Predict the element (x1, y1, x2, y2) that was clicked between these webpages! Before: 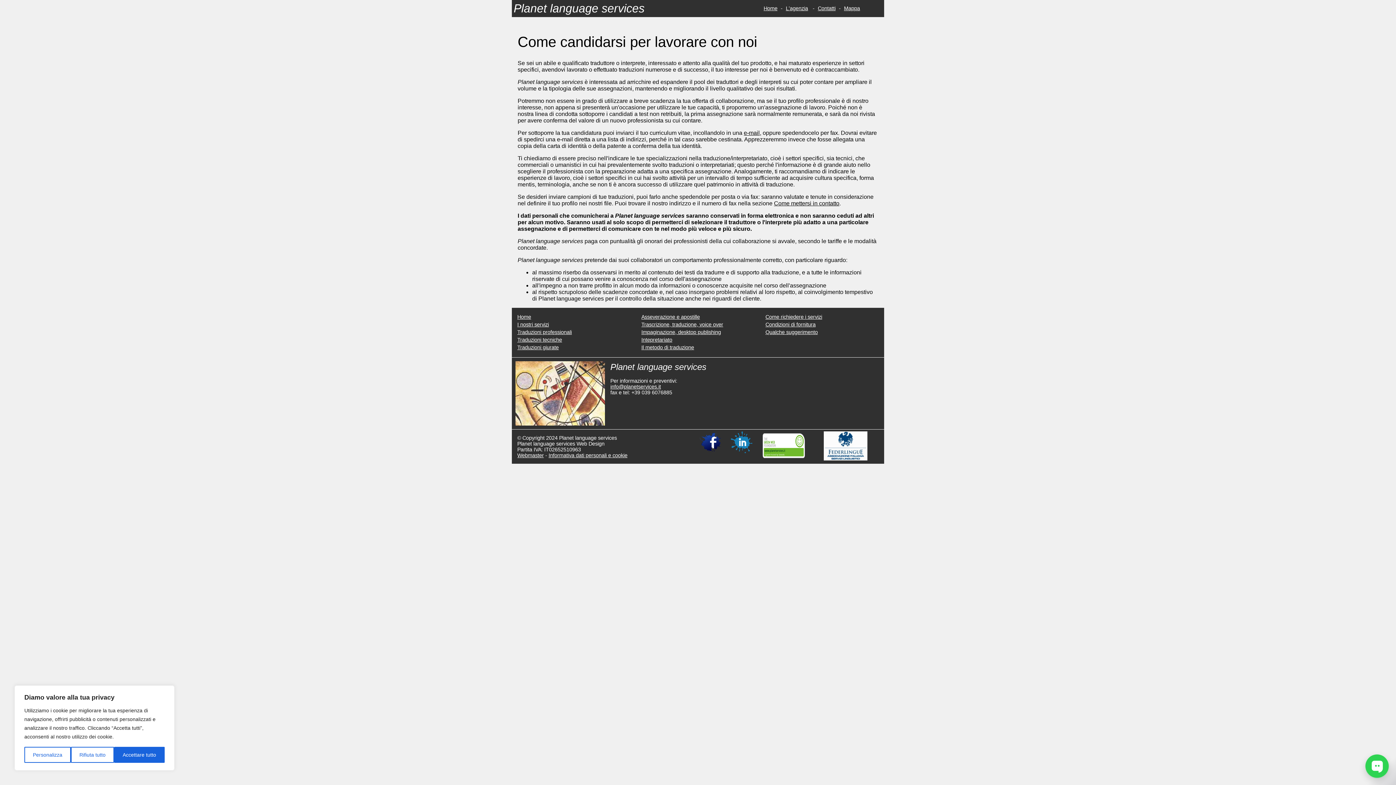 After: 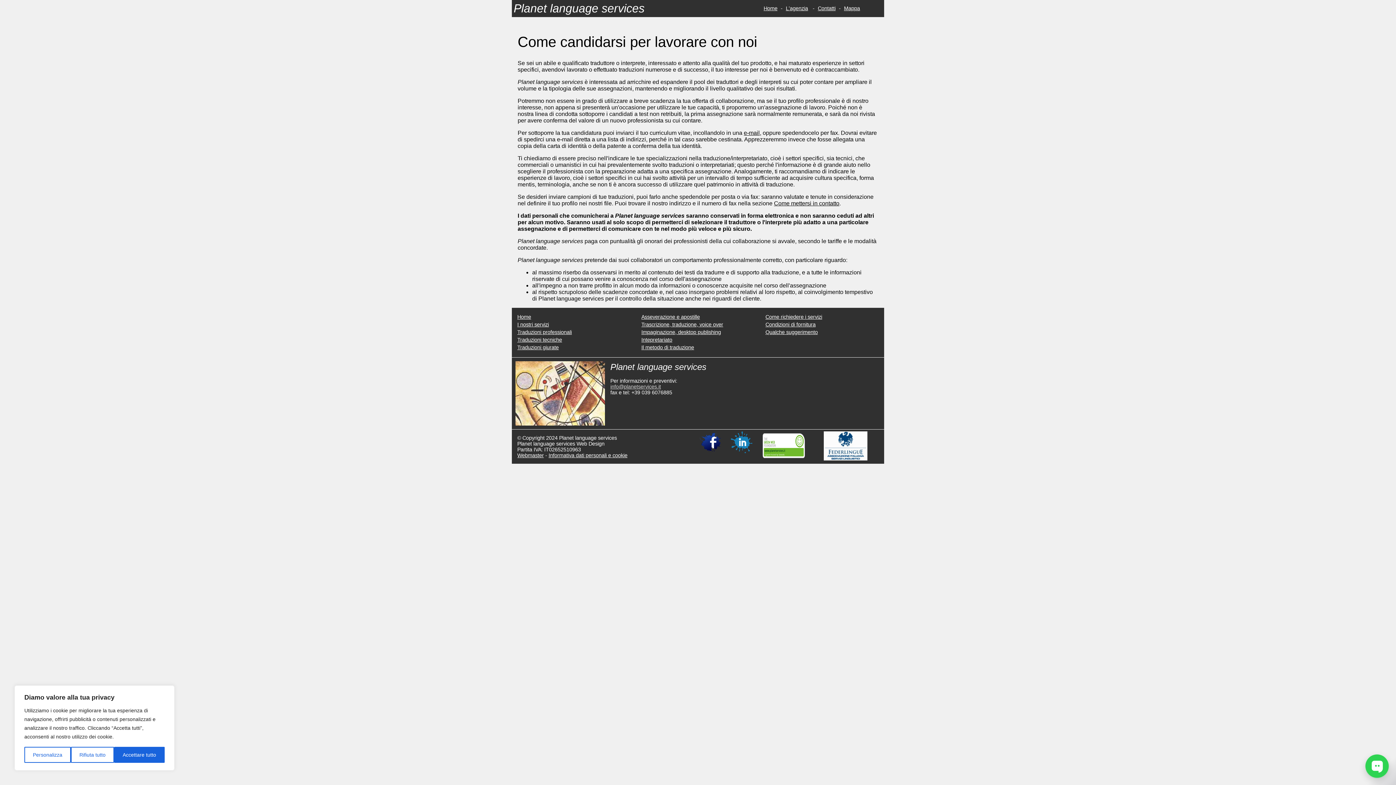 Action: bbox: (610, 383, 661, 389) label: info@planetservices.it